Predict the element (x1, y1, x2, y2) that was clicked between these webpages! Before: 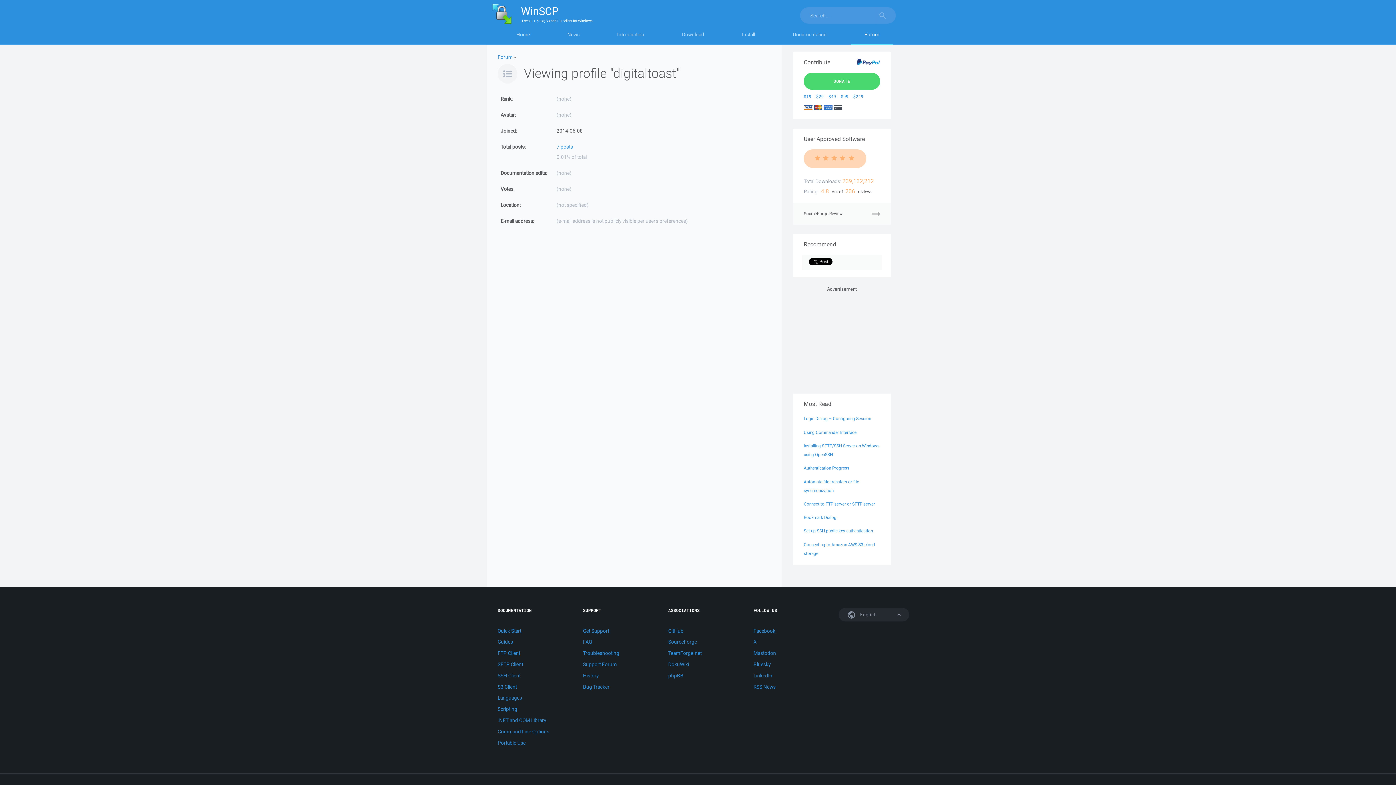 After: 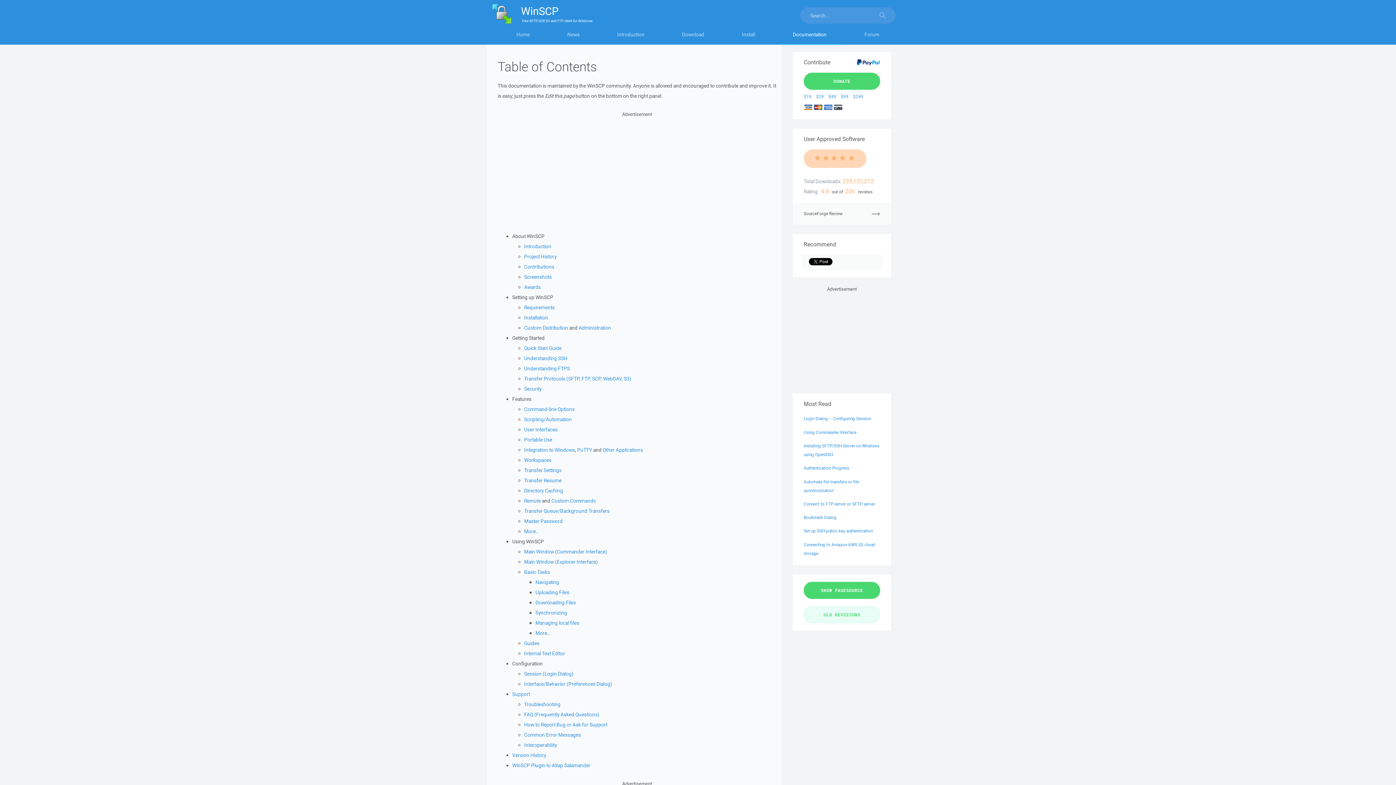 Action: label: Documentation bbox: (774, 27, 845, 45)